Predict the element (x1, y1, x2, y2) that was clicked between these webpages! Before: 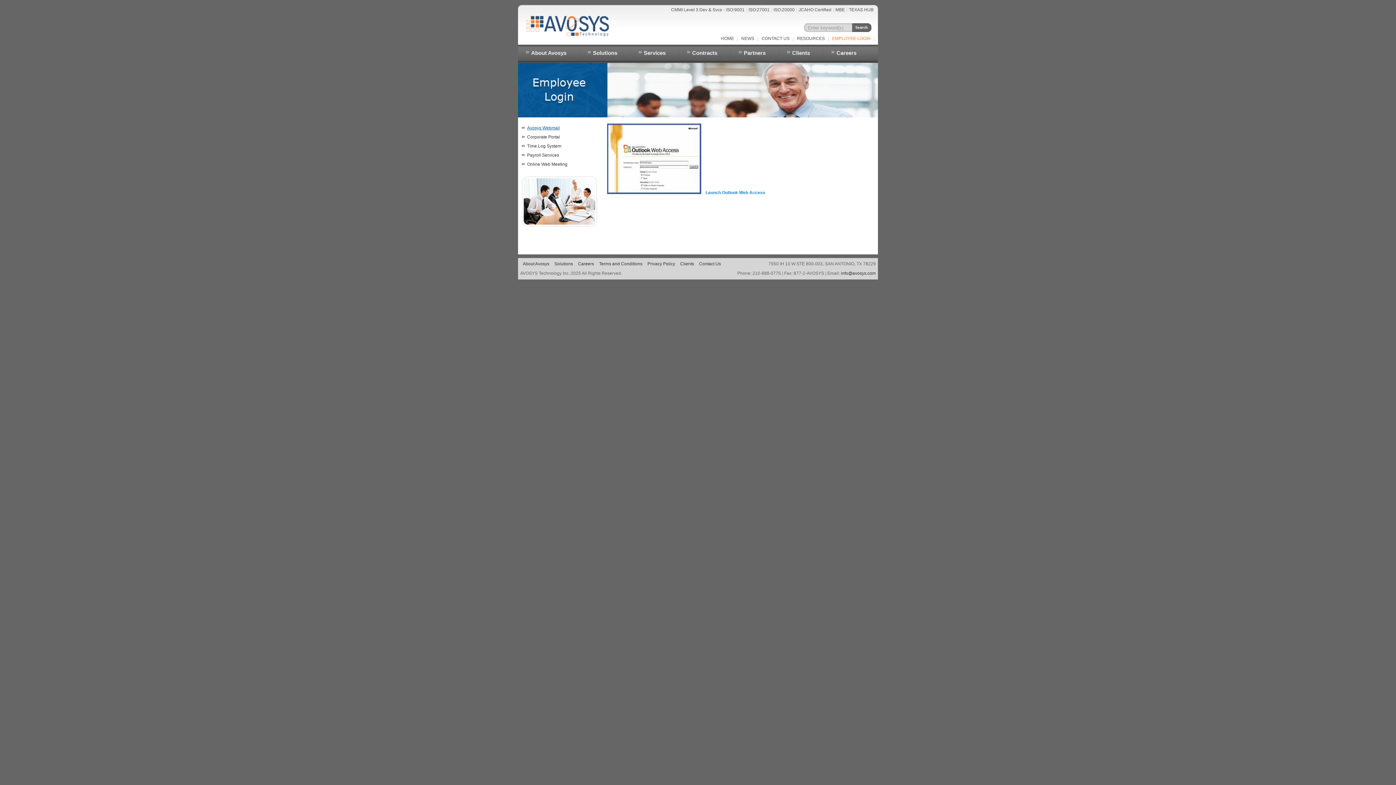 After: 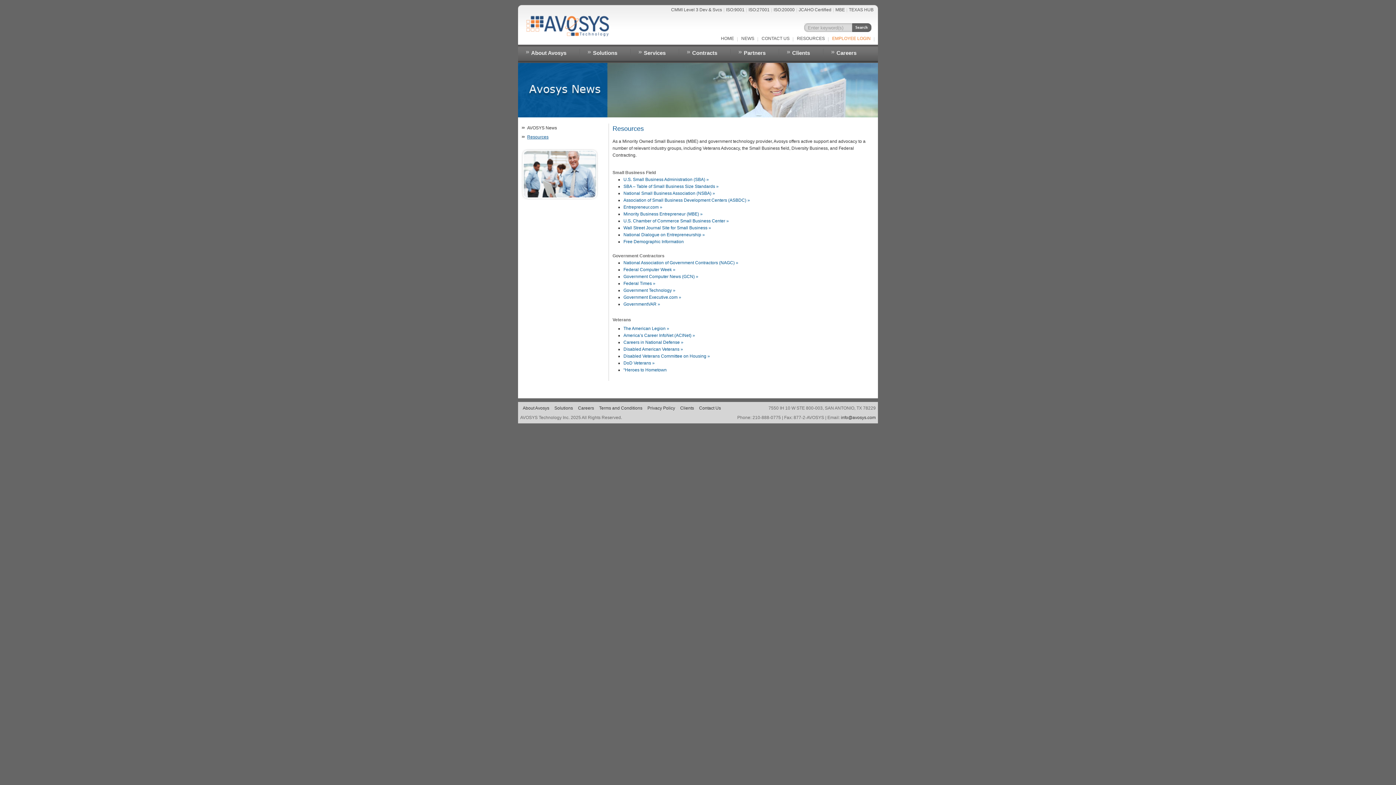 Action: label: RESOURCES bbox: (797, 36, 825, 41)